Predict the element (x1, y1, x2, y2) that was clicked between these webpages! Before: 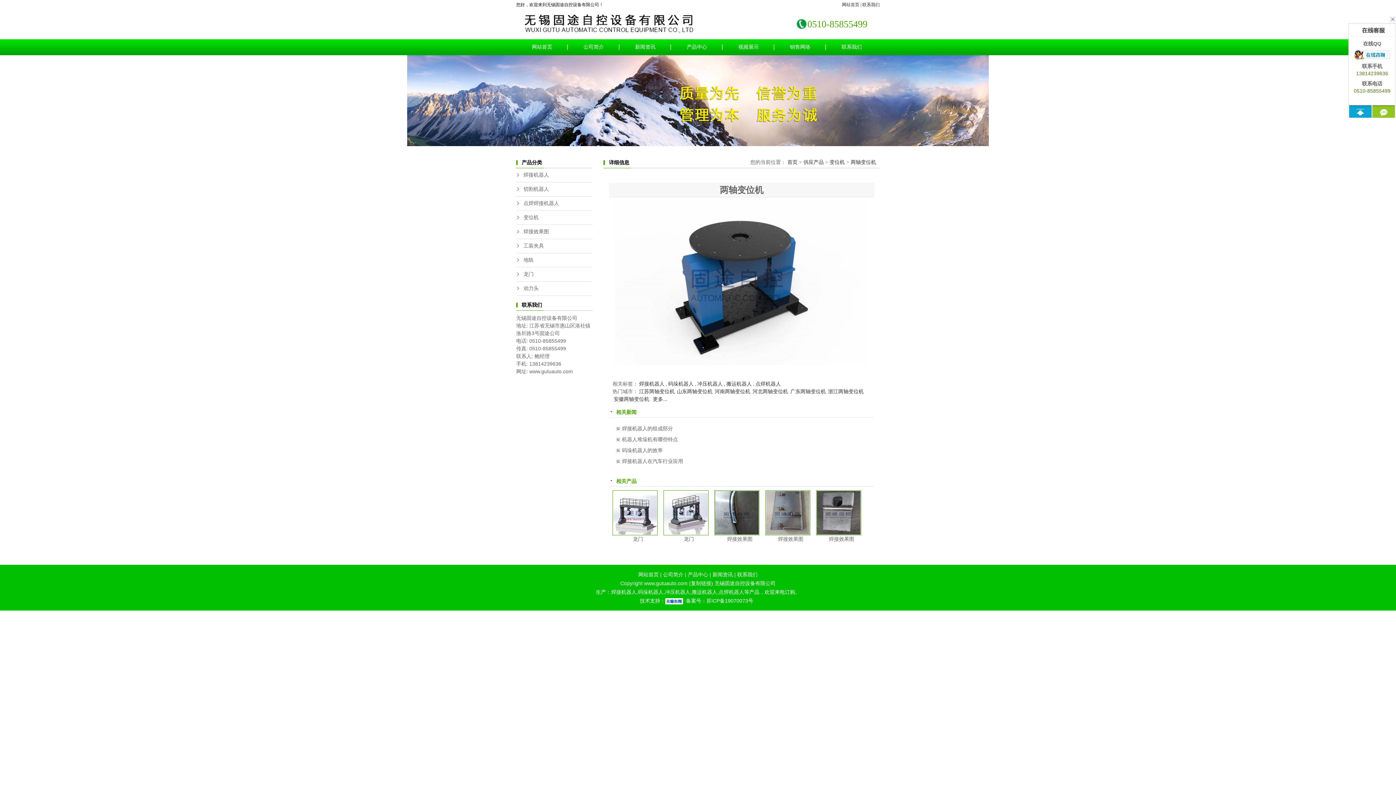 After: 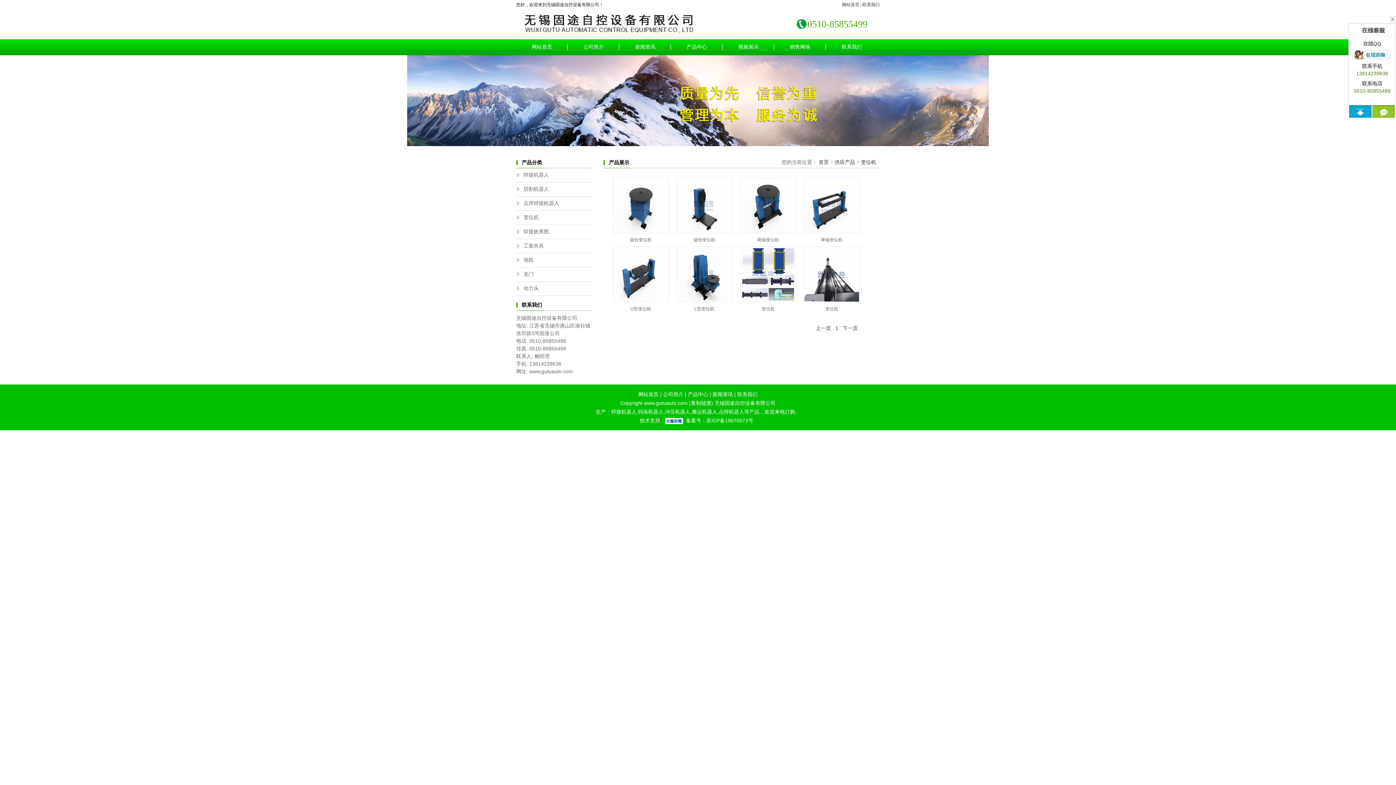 Action: bbox: (829, 159, 845, 165) label: 变位机